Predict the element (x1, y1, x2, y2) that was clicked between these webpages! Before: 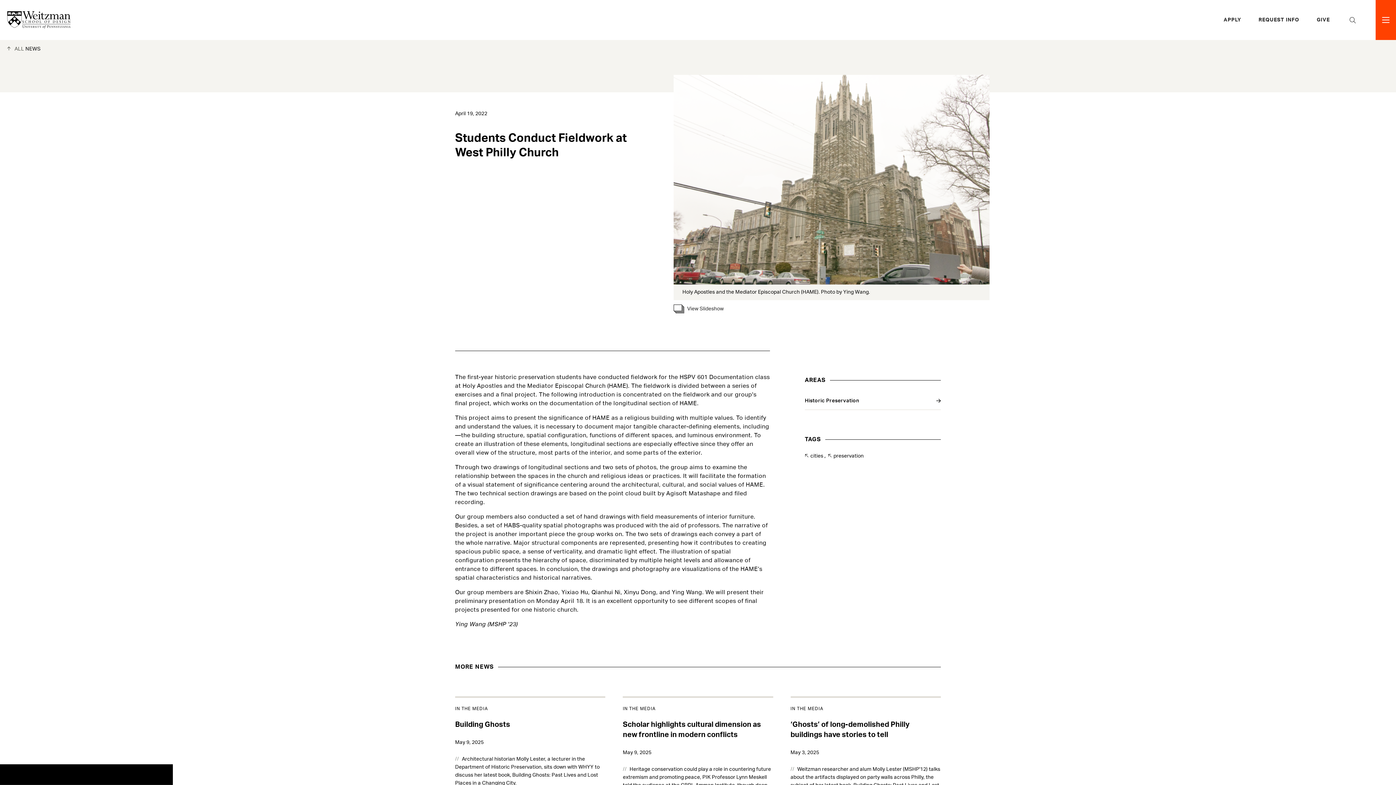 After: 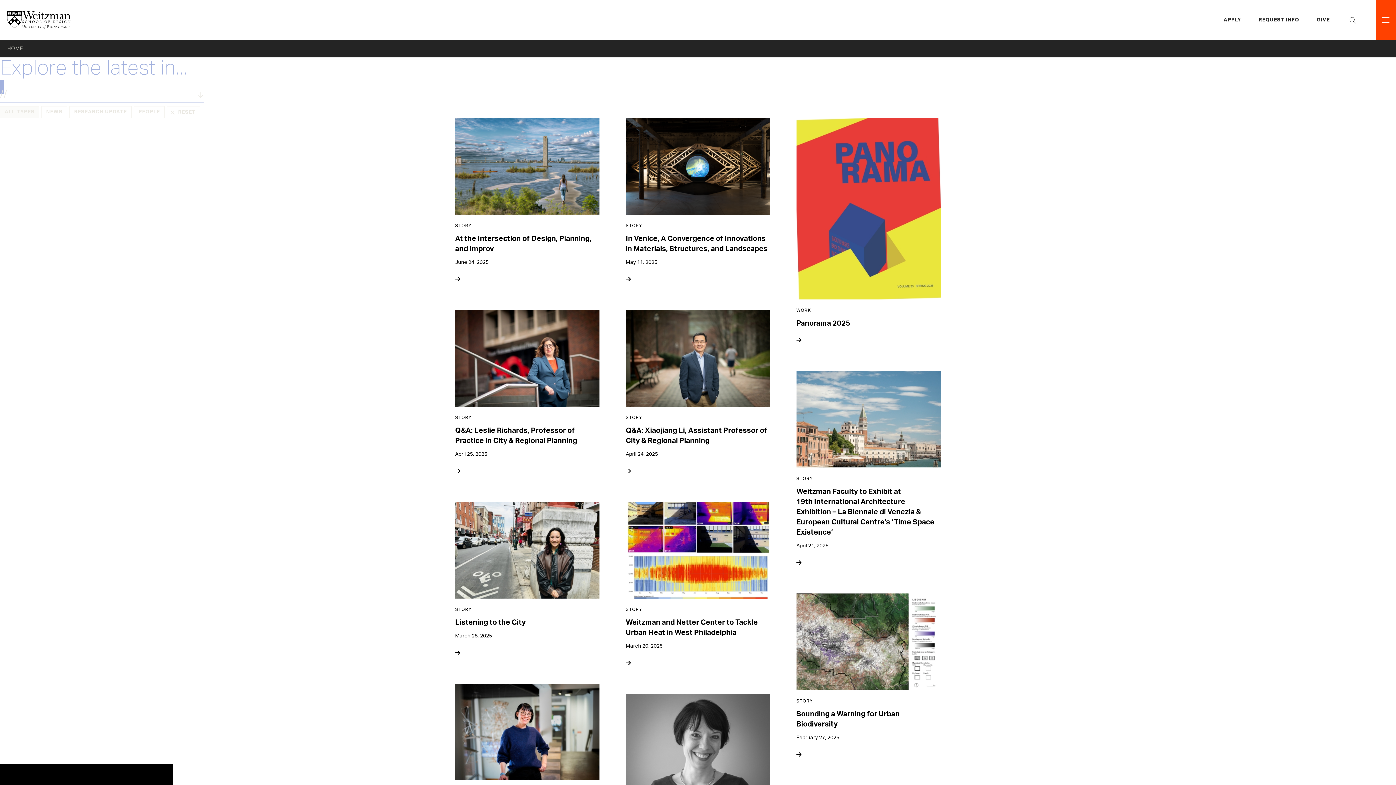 Action: bbox: (805, 452, 823, 460) label: cities